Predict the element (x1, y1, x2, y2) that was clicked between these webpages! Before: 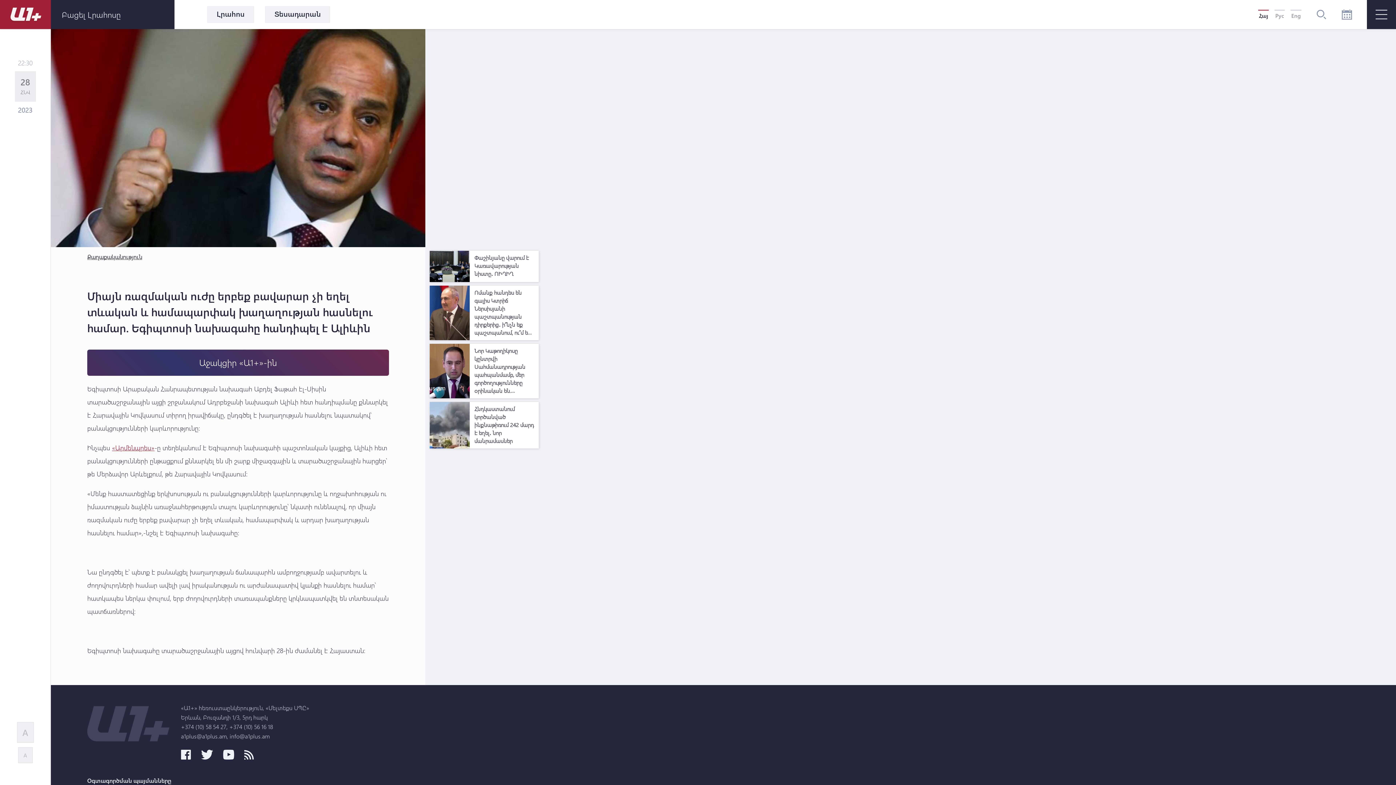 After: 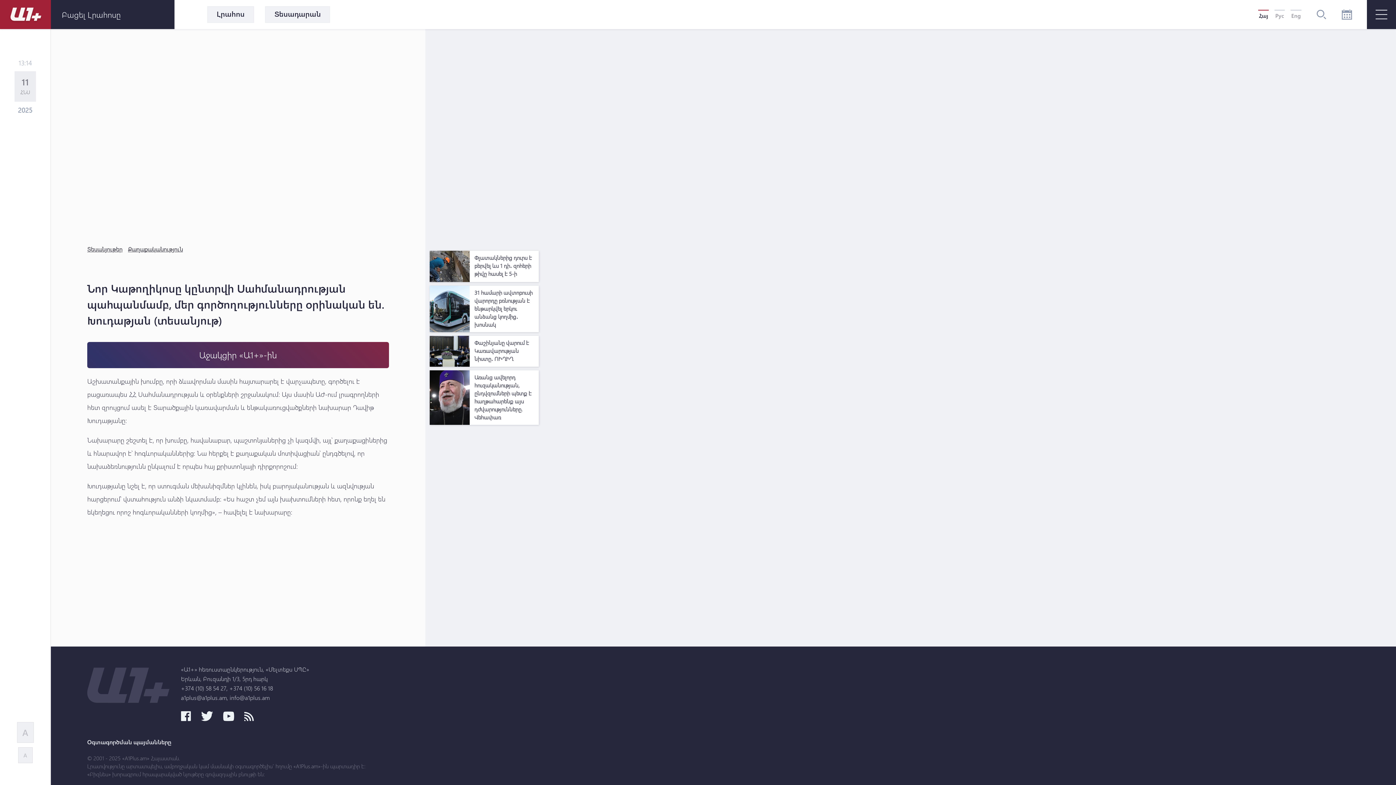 Action: bbox: (429, 391, 469, 400)